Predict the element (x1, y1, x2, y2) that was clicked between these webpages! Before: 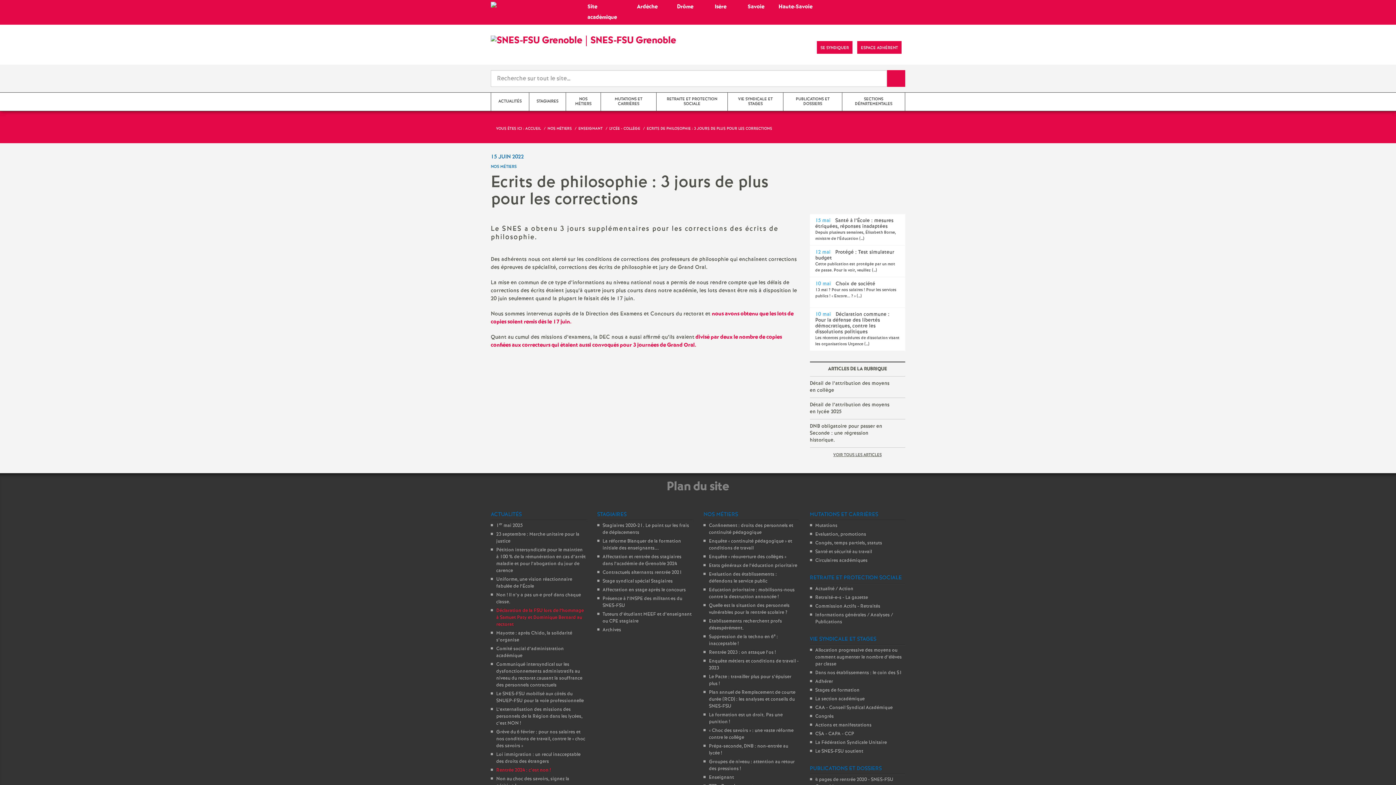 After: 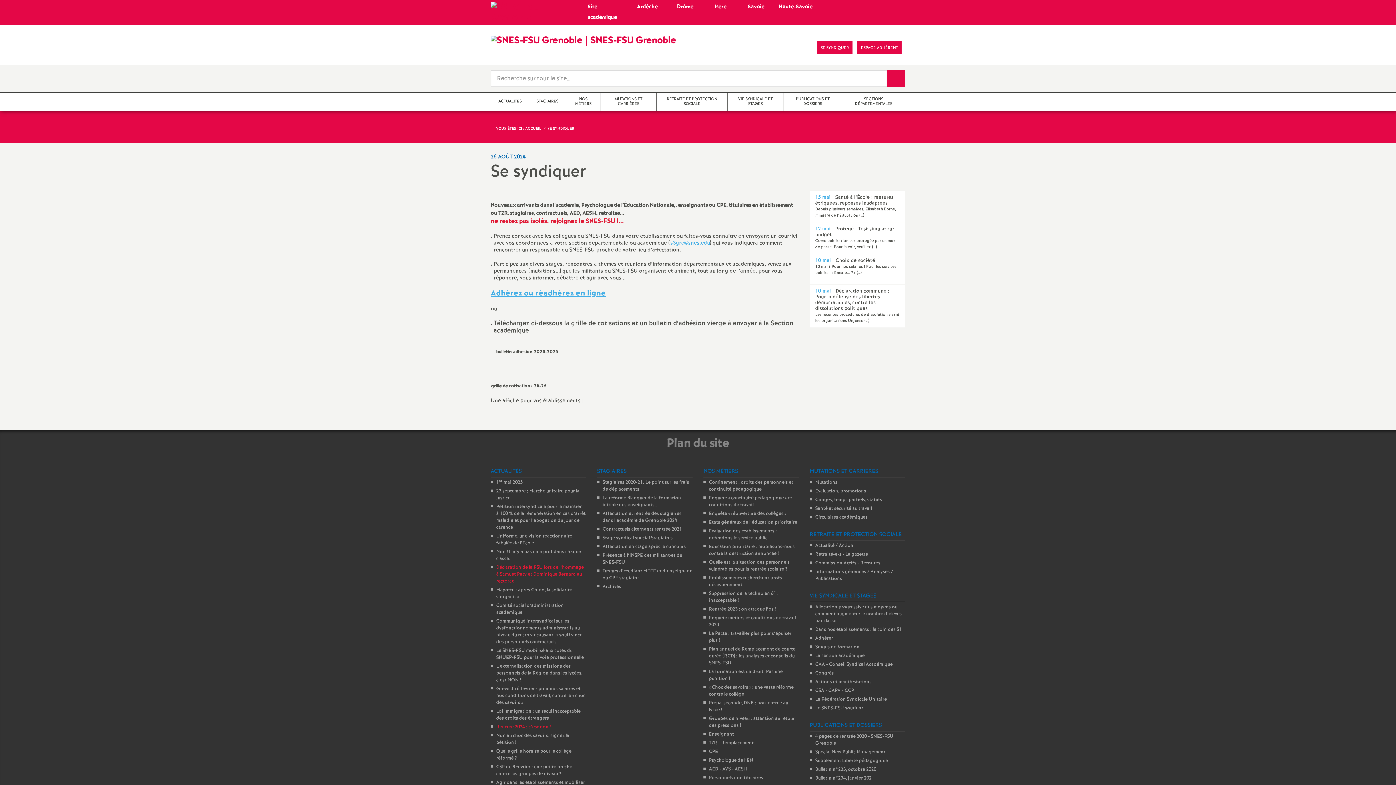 Action: bbox: (815, 678, 833, 685) label: Adhérer